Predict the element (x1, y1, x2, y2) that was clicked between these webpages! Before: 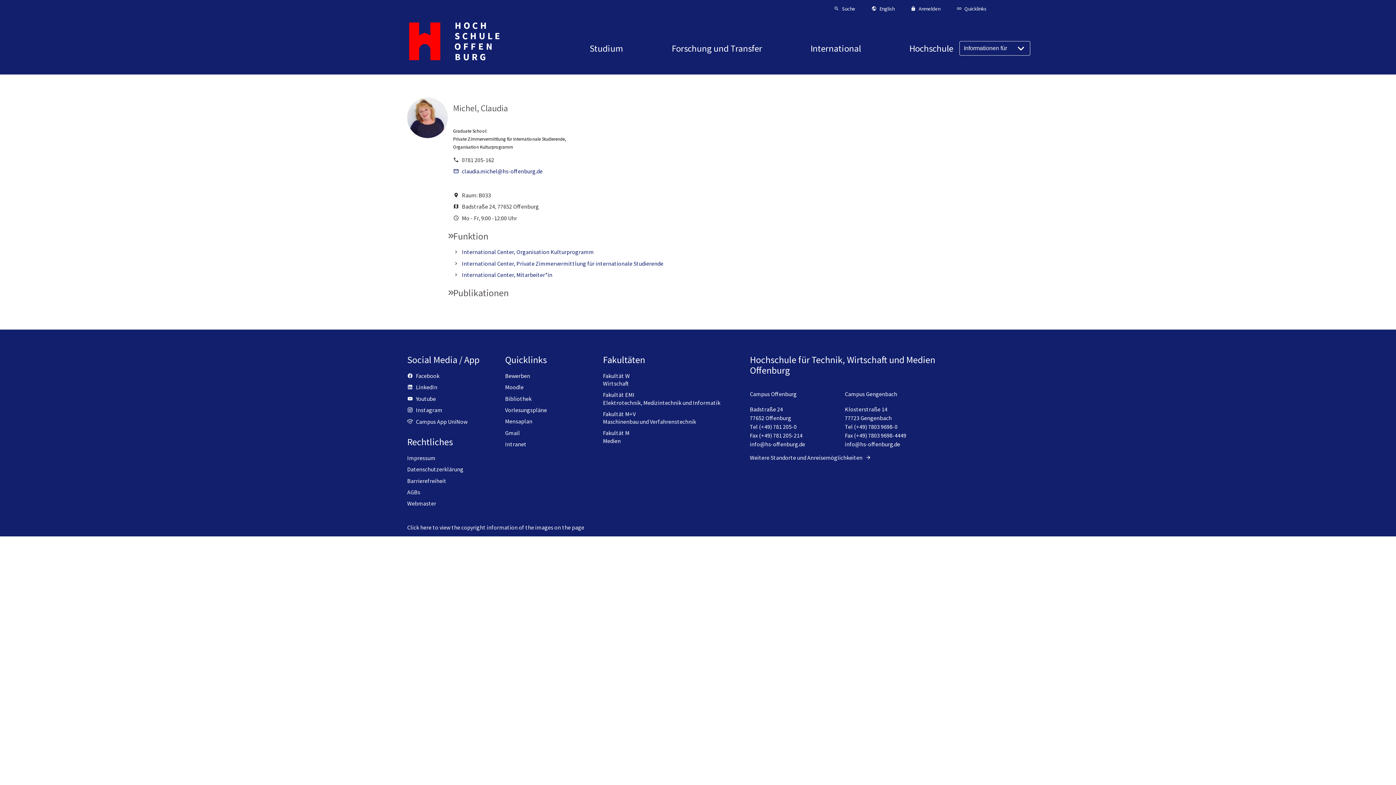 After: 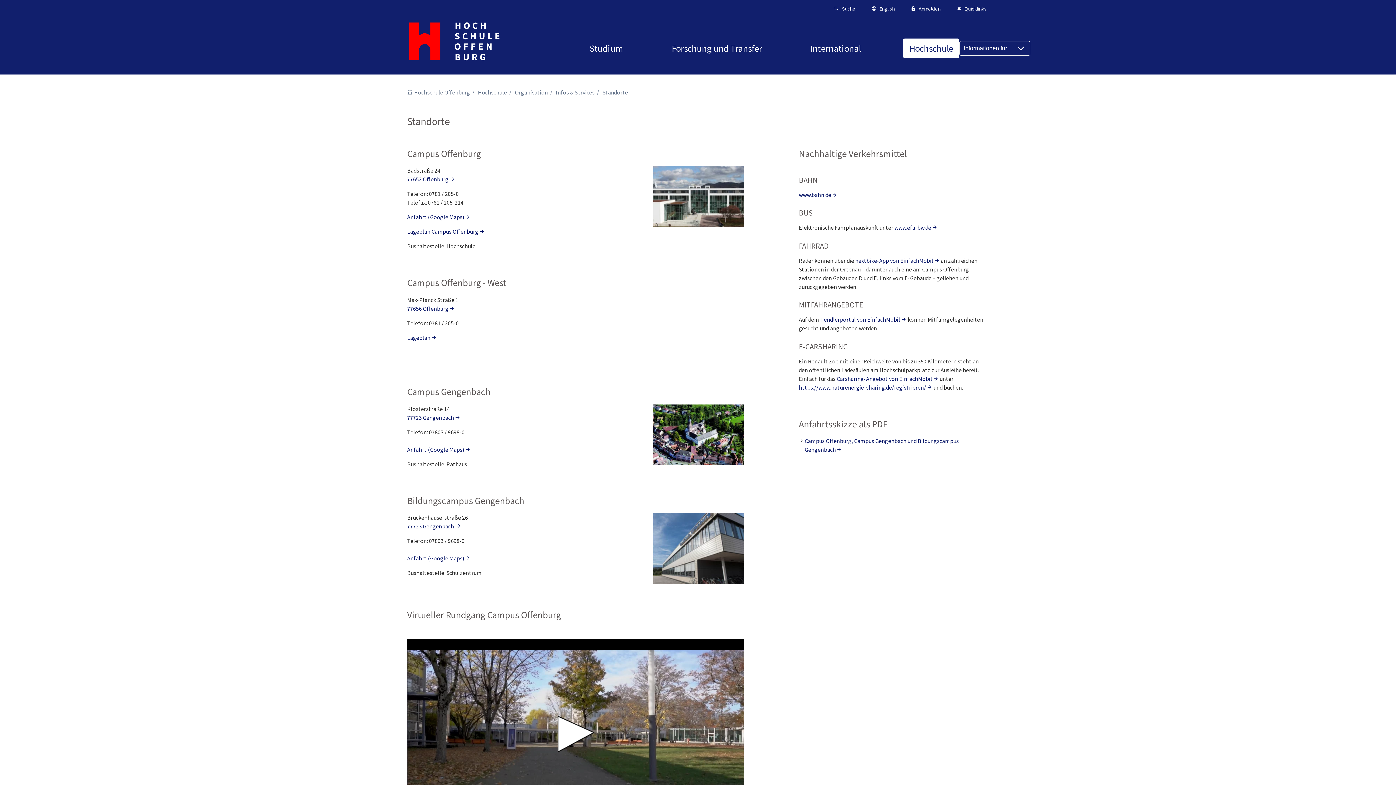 Action: label: Weitere Standorte und Anreisemöglichkeiten  bbox: (750, 454, 871, 461)